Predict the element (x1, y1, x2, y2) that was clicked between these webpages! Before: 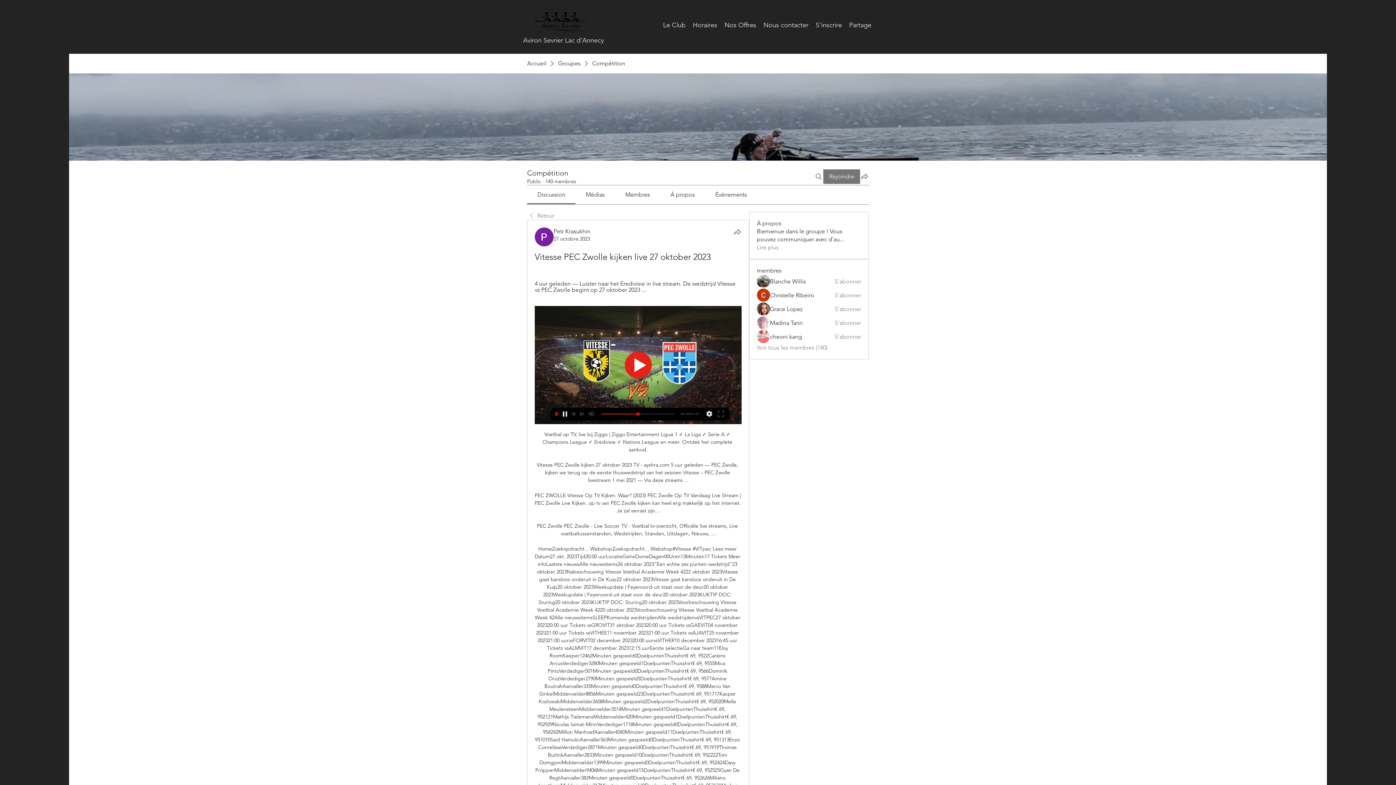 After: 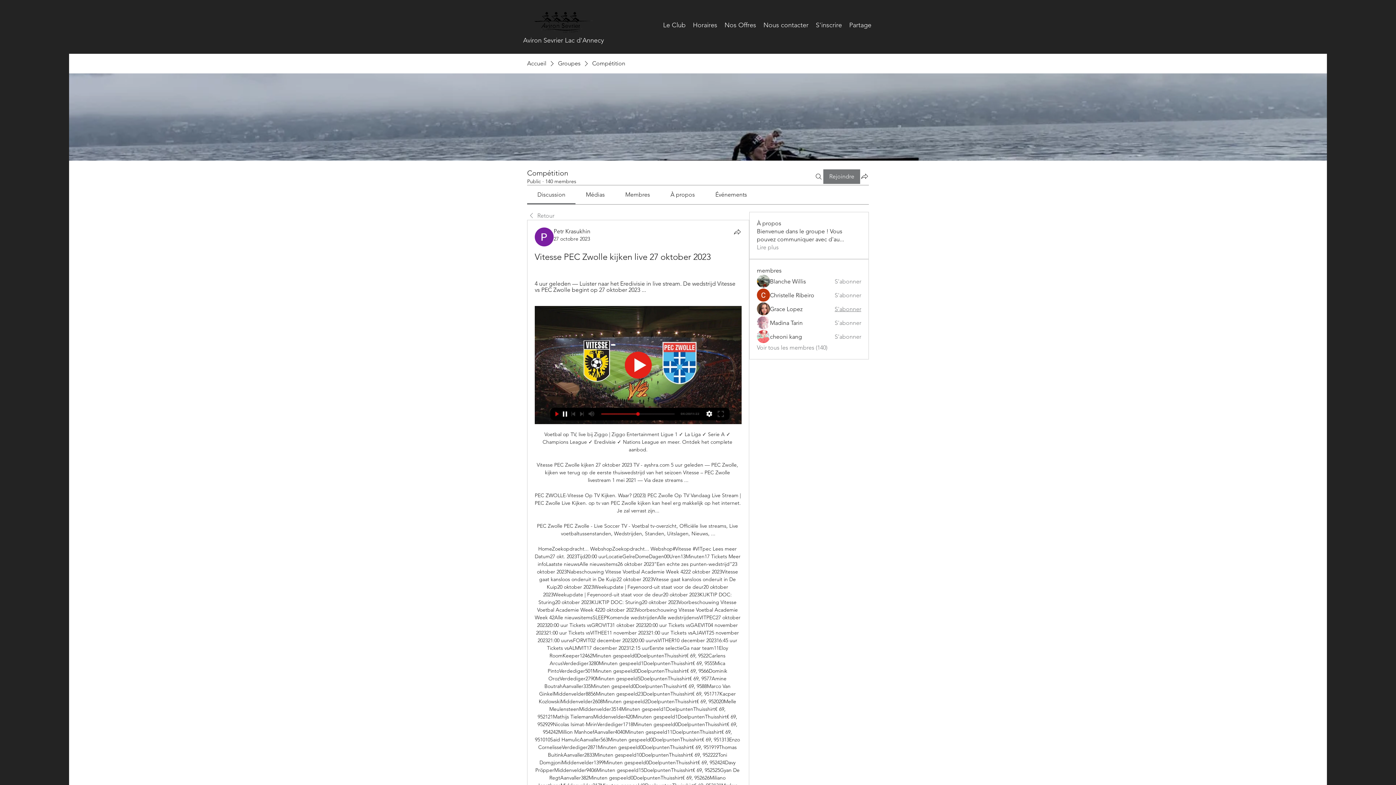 Action: bbox: (834, 305, 861, 313) label: S'abonner